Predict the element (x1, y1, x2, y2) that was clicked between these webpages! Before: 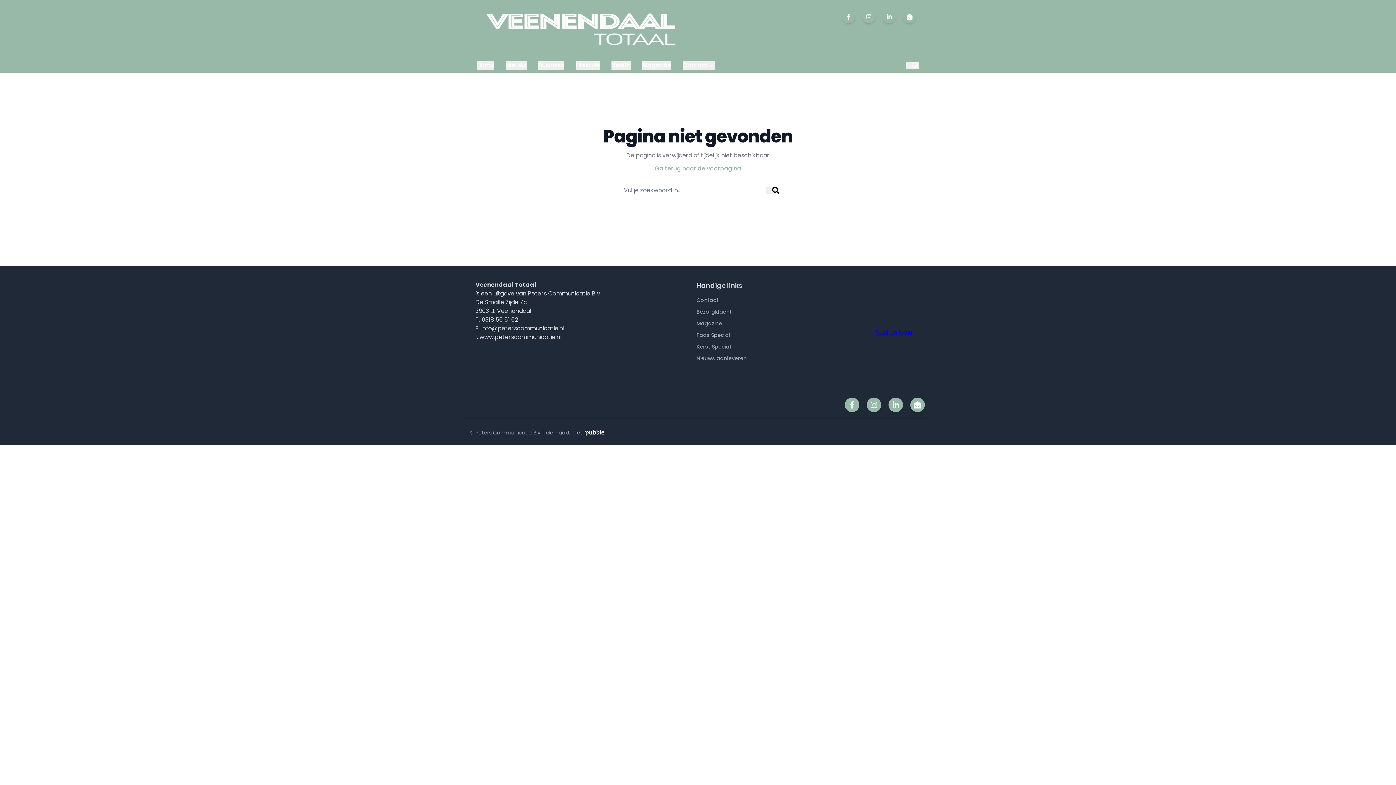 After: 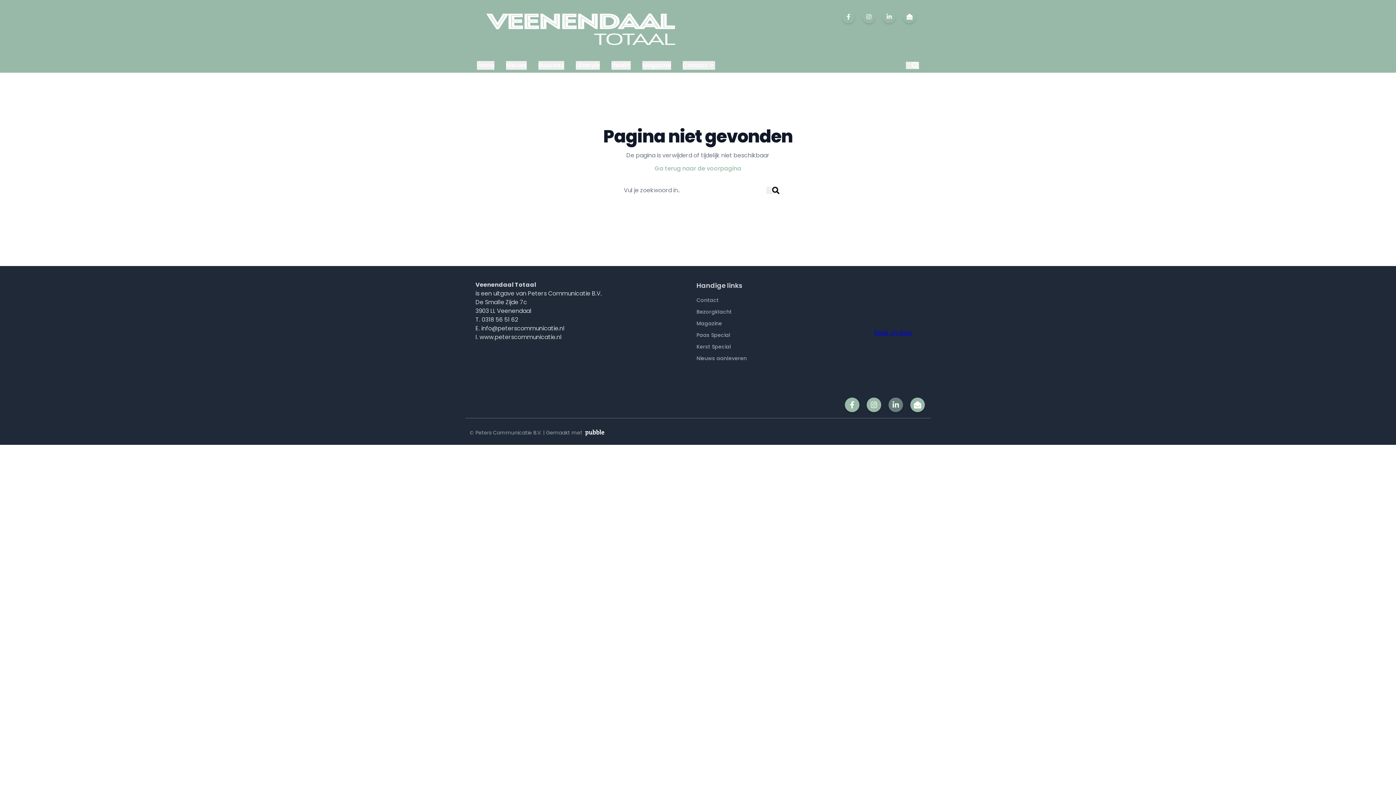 Action: bbox: (891, 400, 900, 409)